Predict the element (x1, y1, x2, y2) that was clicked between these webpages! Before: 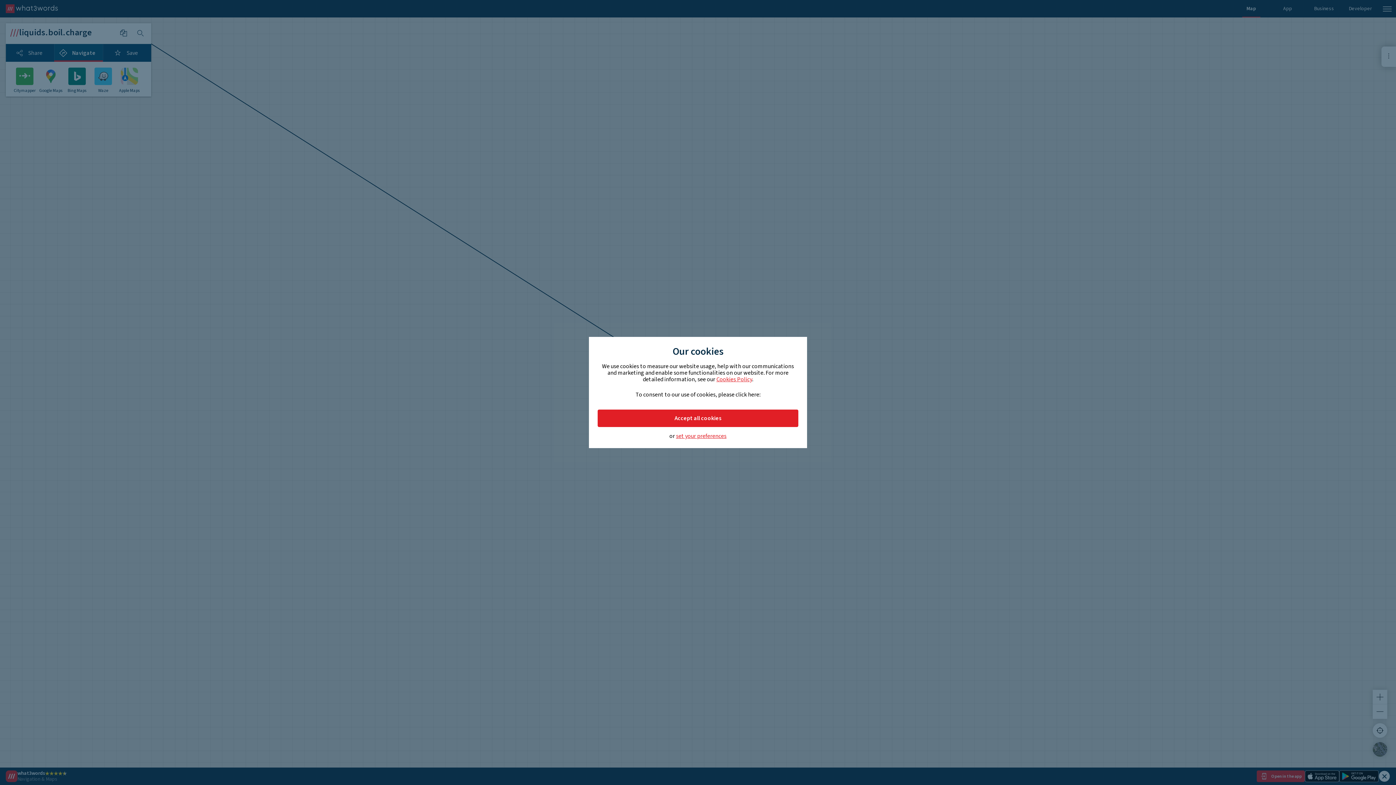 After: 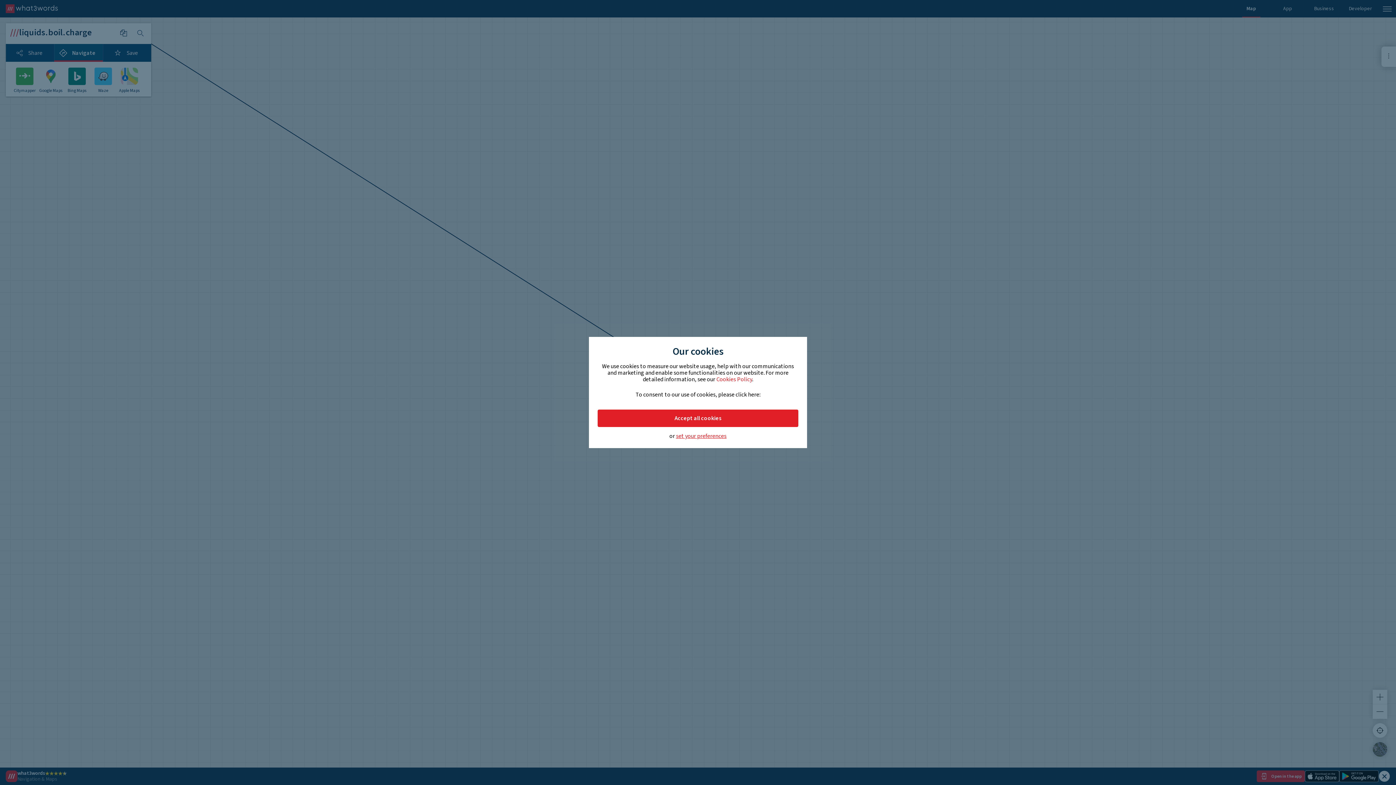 Action: label: Cookies Policy bbox: (716, 375, 752, 383)